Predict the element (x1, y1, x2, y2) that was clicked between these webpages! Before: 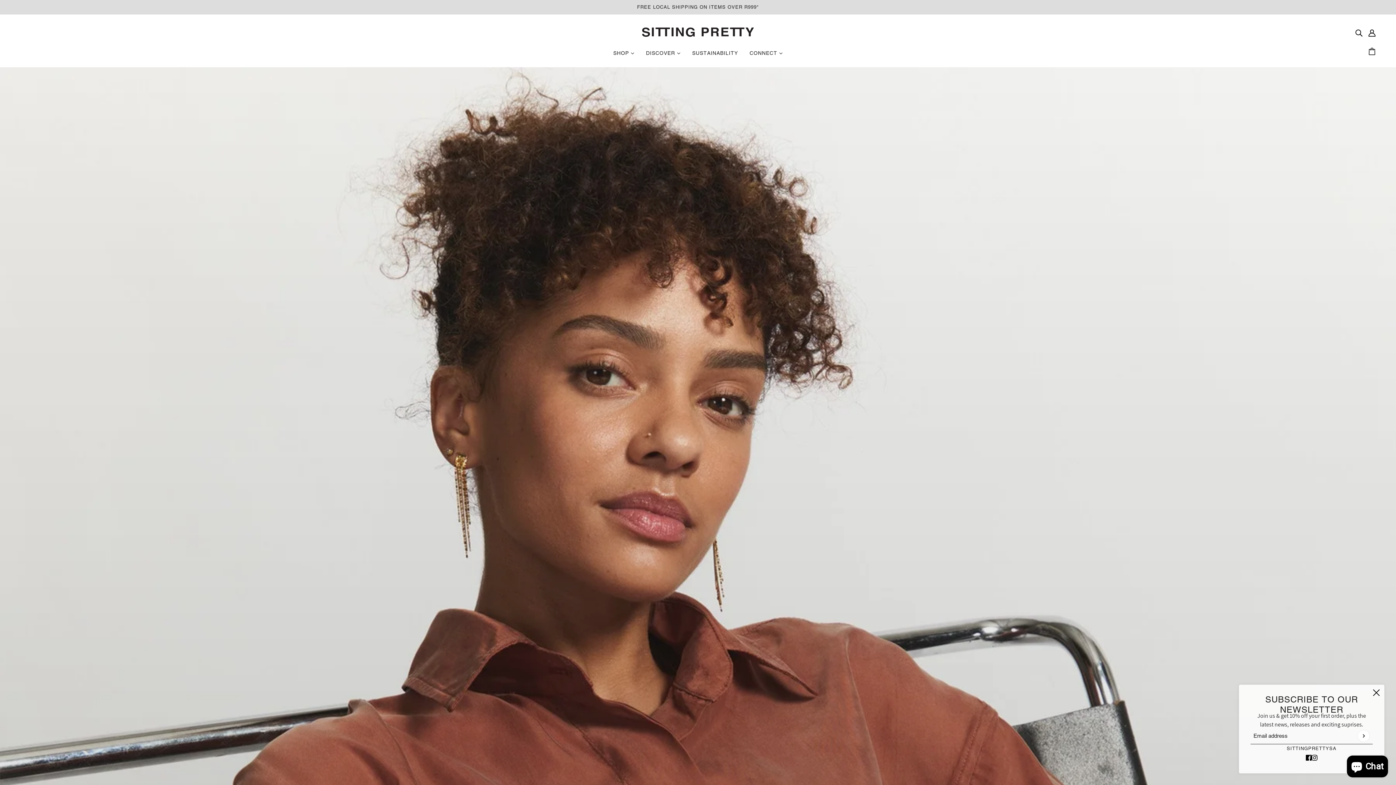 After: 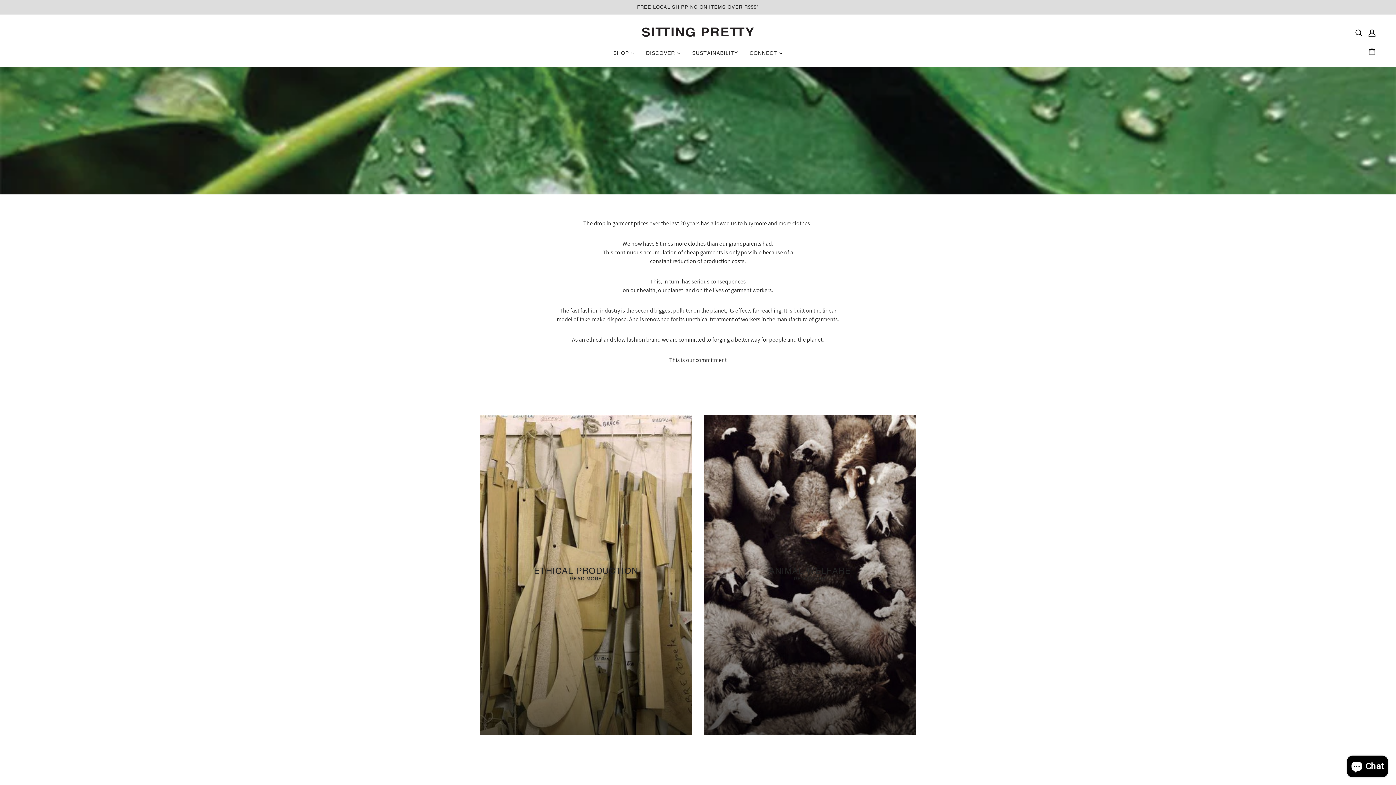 Action: label: SUSTAINABILITY bbox: (686, 44, 744, 67)